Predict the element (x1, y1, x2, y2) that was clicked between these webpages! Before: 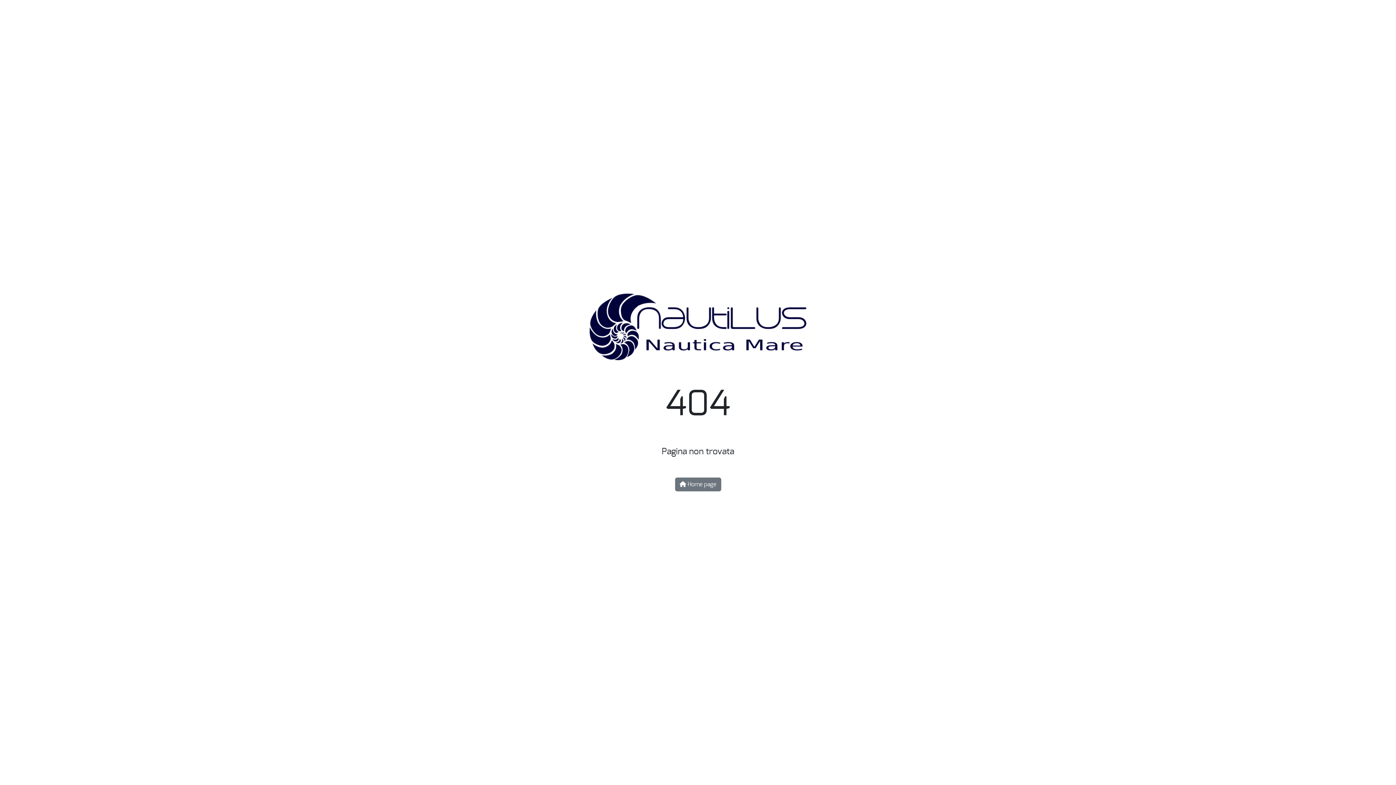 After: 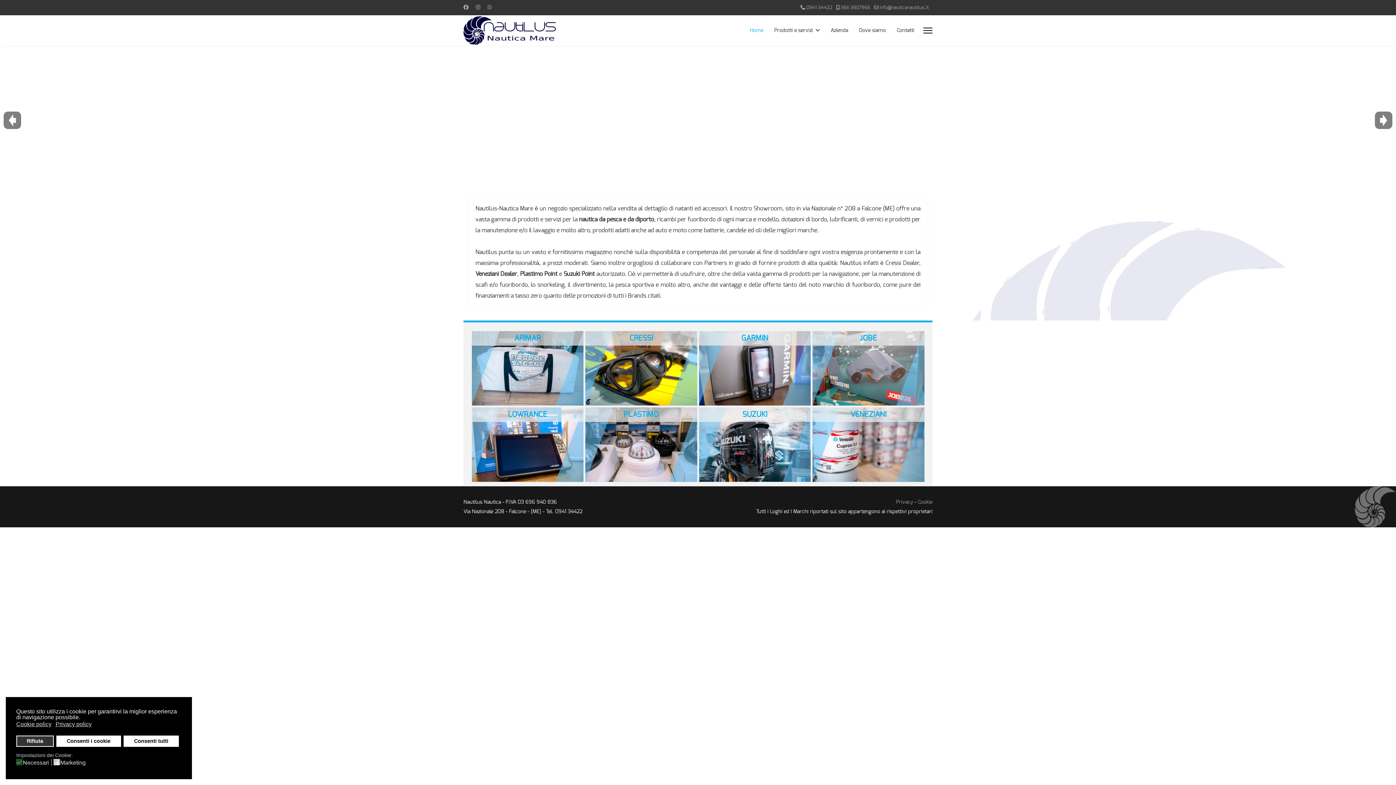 Action: bbox: (589, 329, 806, 335)